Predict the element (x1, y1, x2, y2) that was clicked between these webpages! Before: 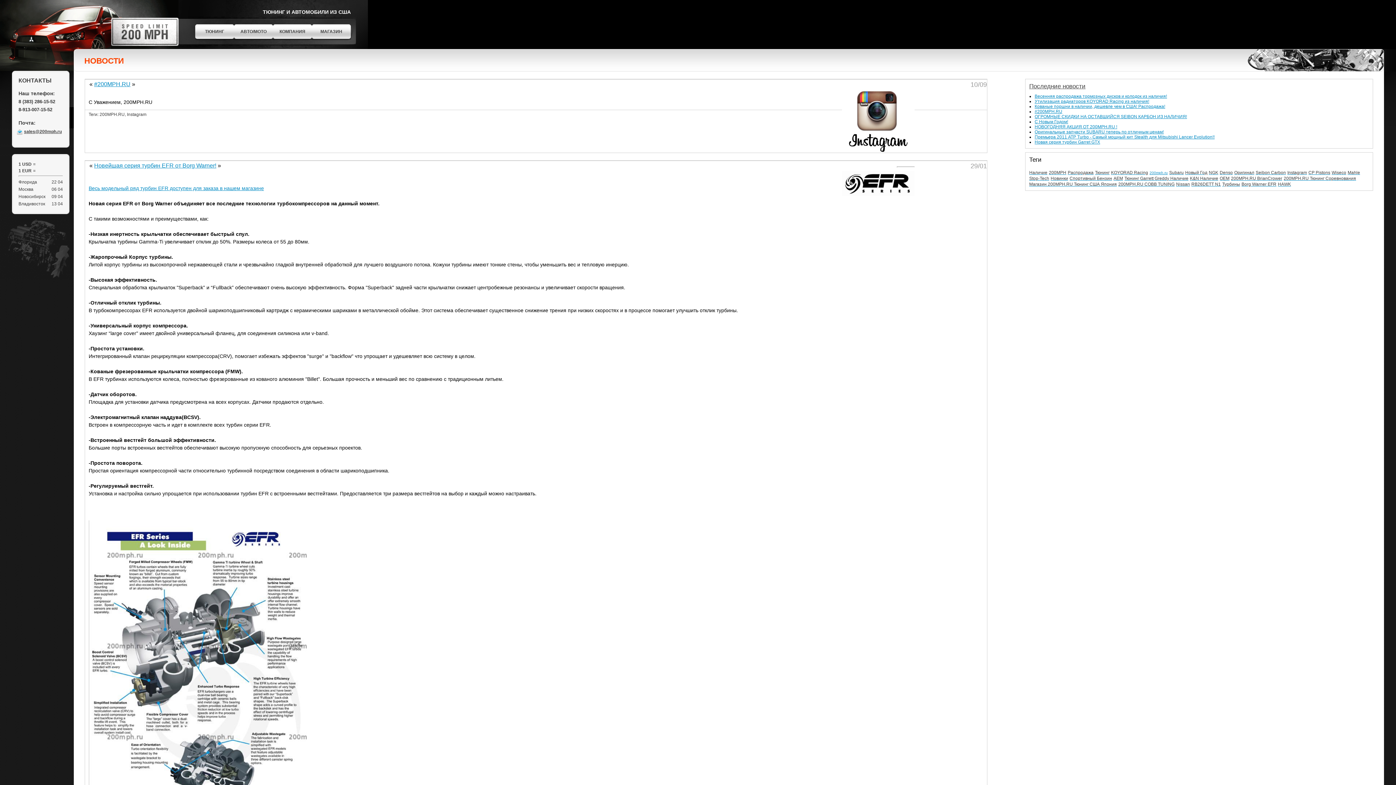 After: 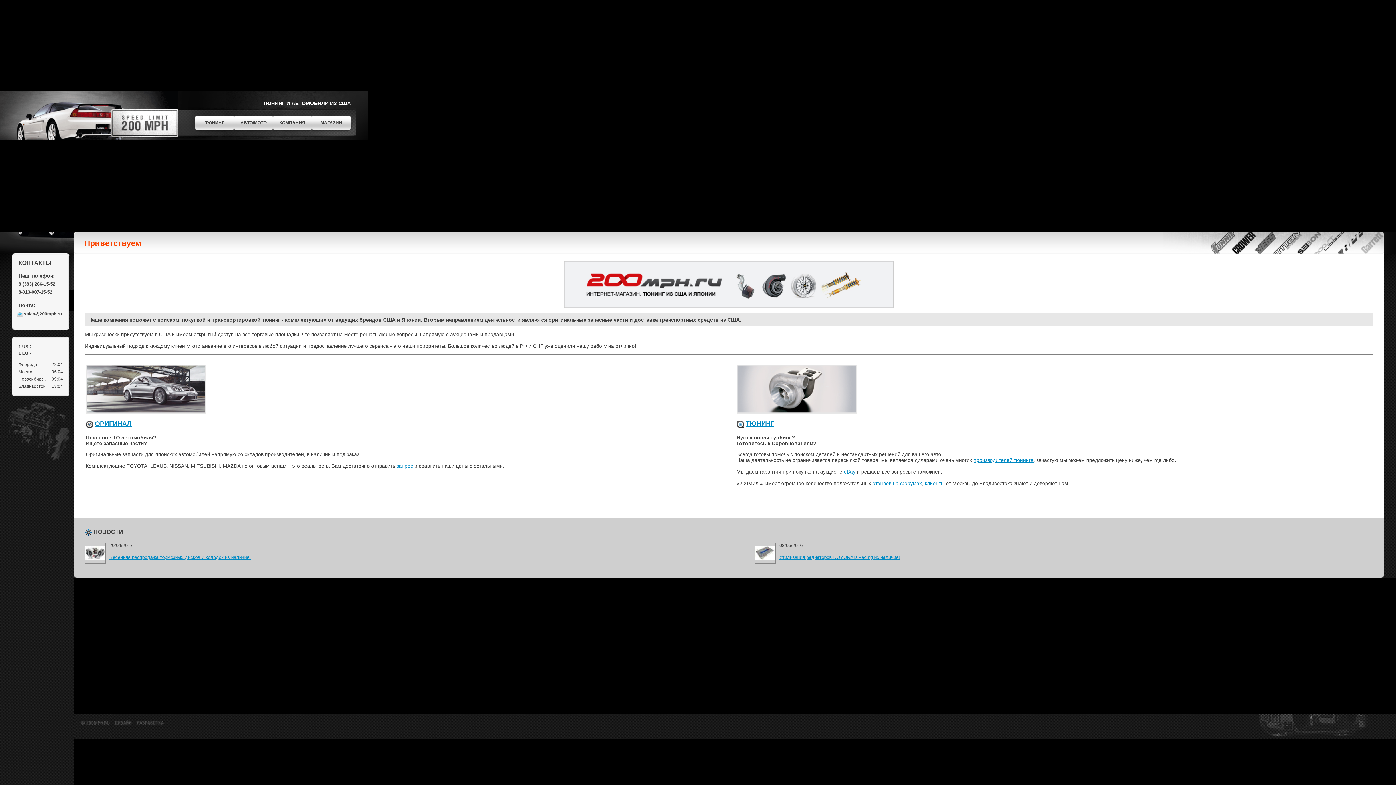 Action: bbox: (0, 65, 73, 72)